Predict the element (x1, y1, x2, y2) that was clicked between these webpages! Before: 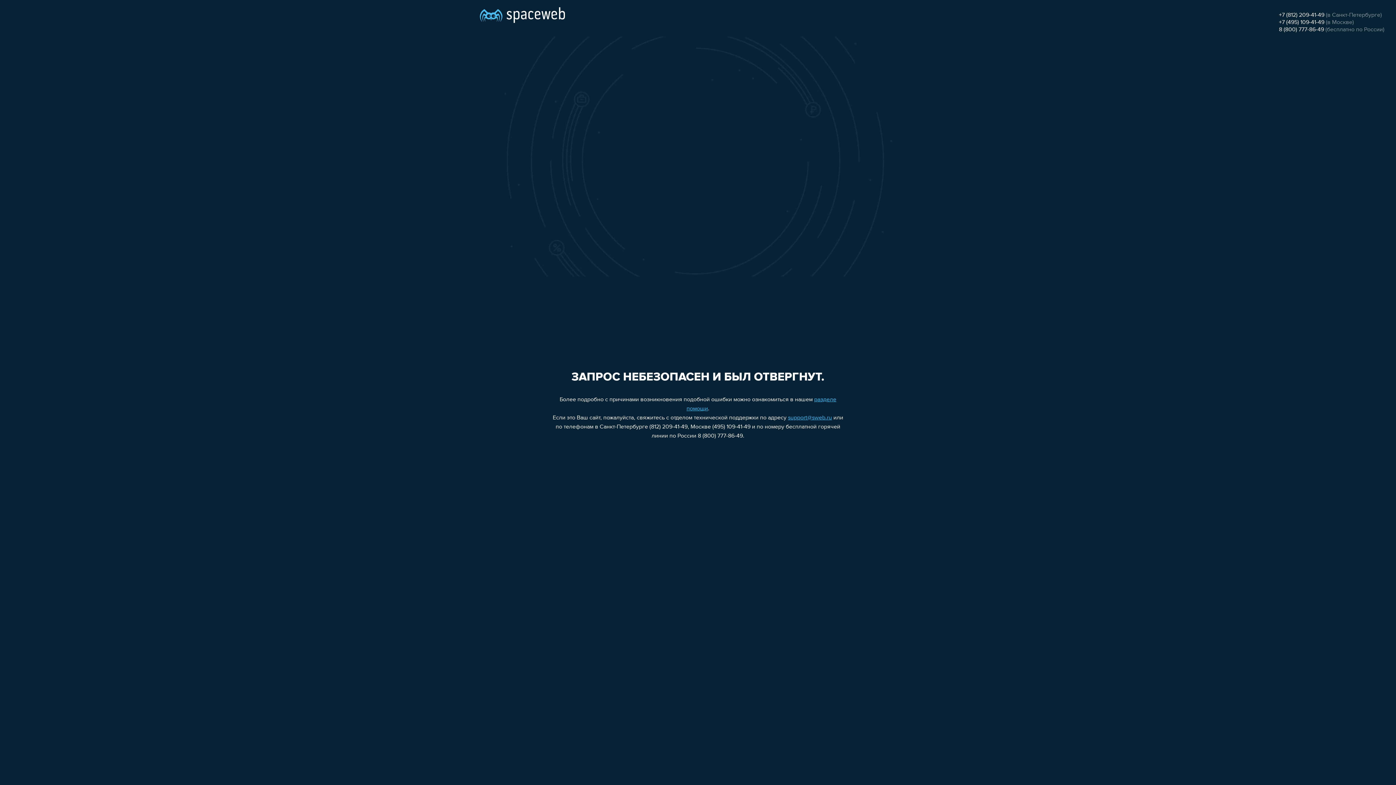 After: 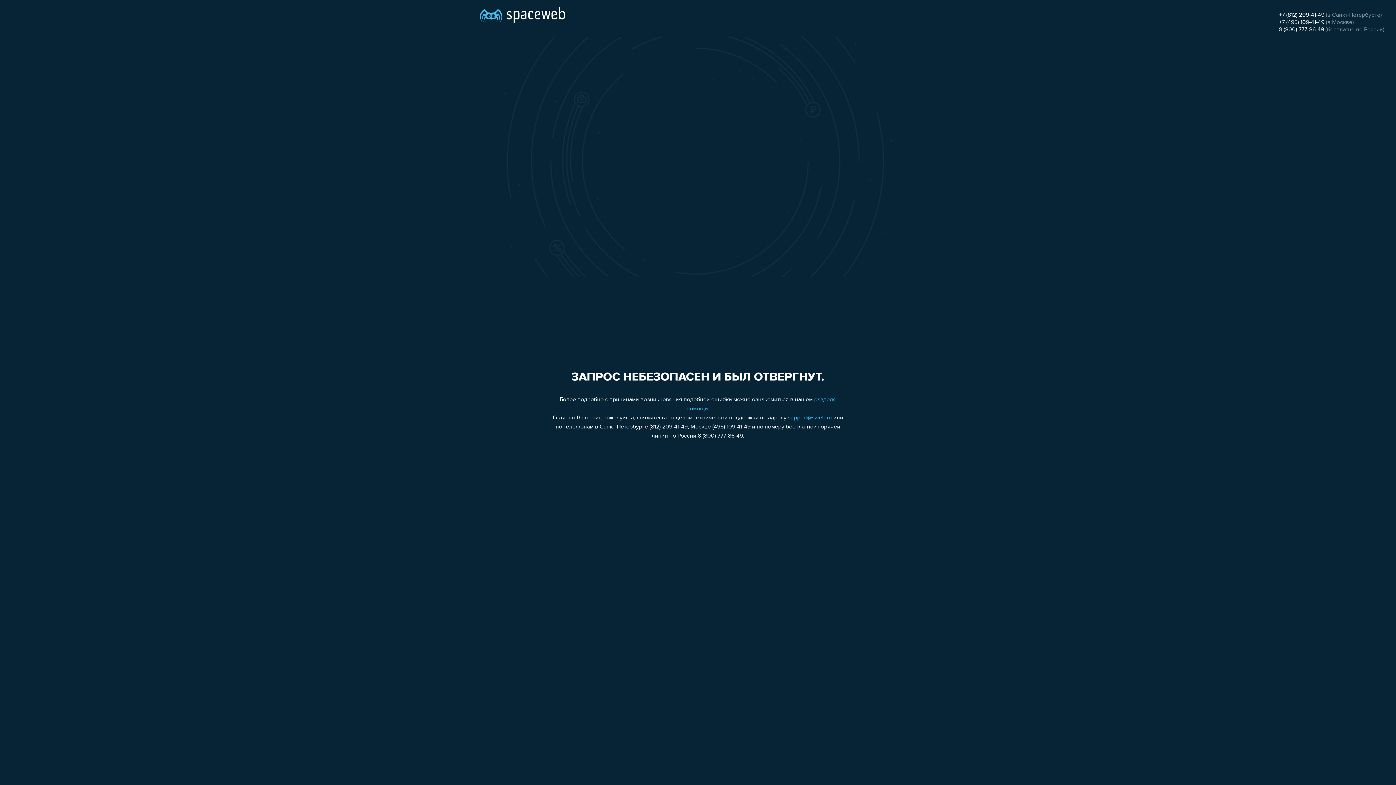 Action: bbox: (1279, 12, 1324, 18) label: +7 (812) 209-41-49